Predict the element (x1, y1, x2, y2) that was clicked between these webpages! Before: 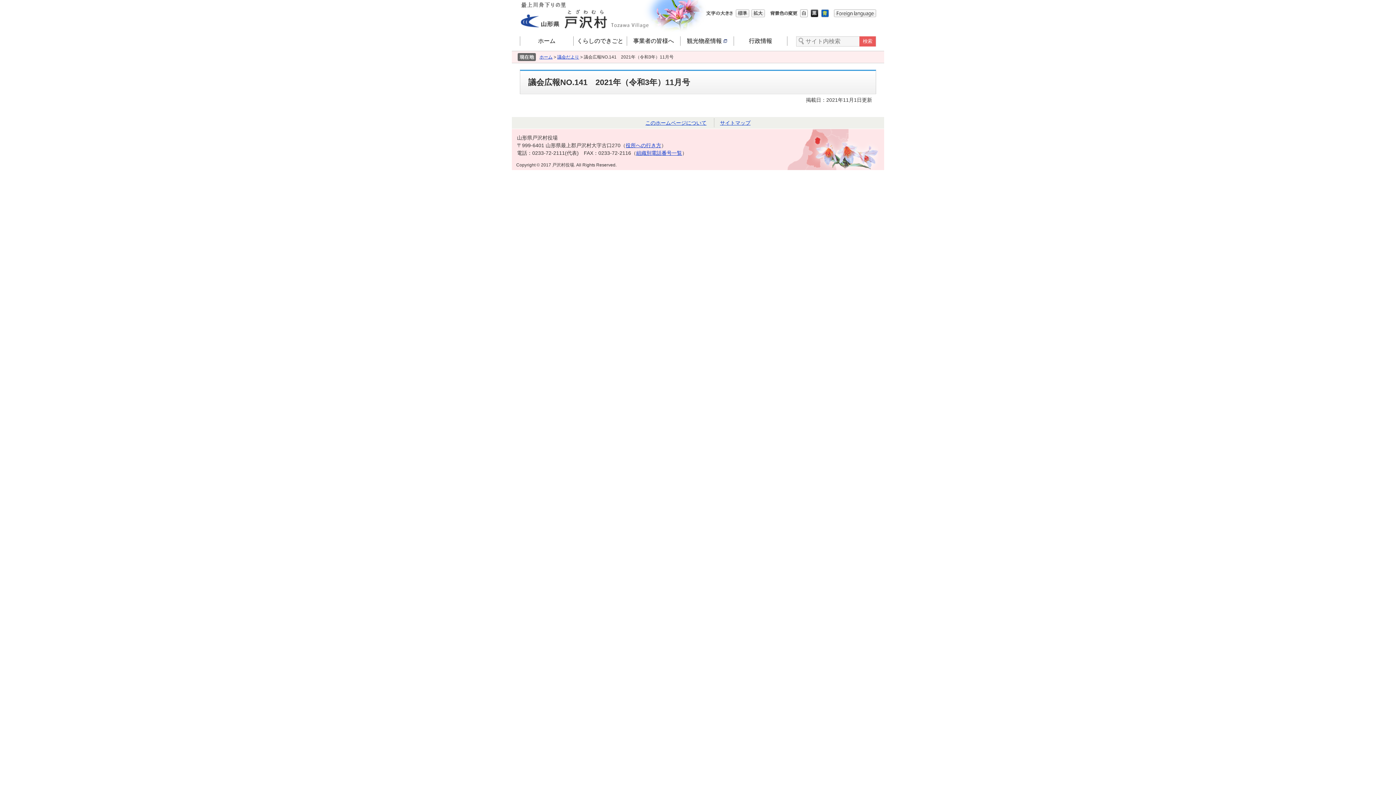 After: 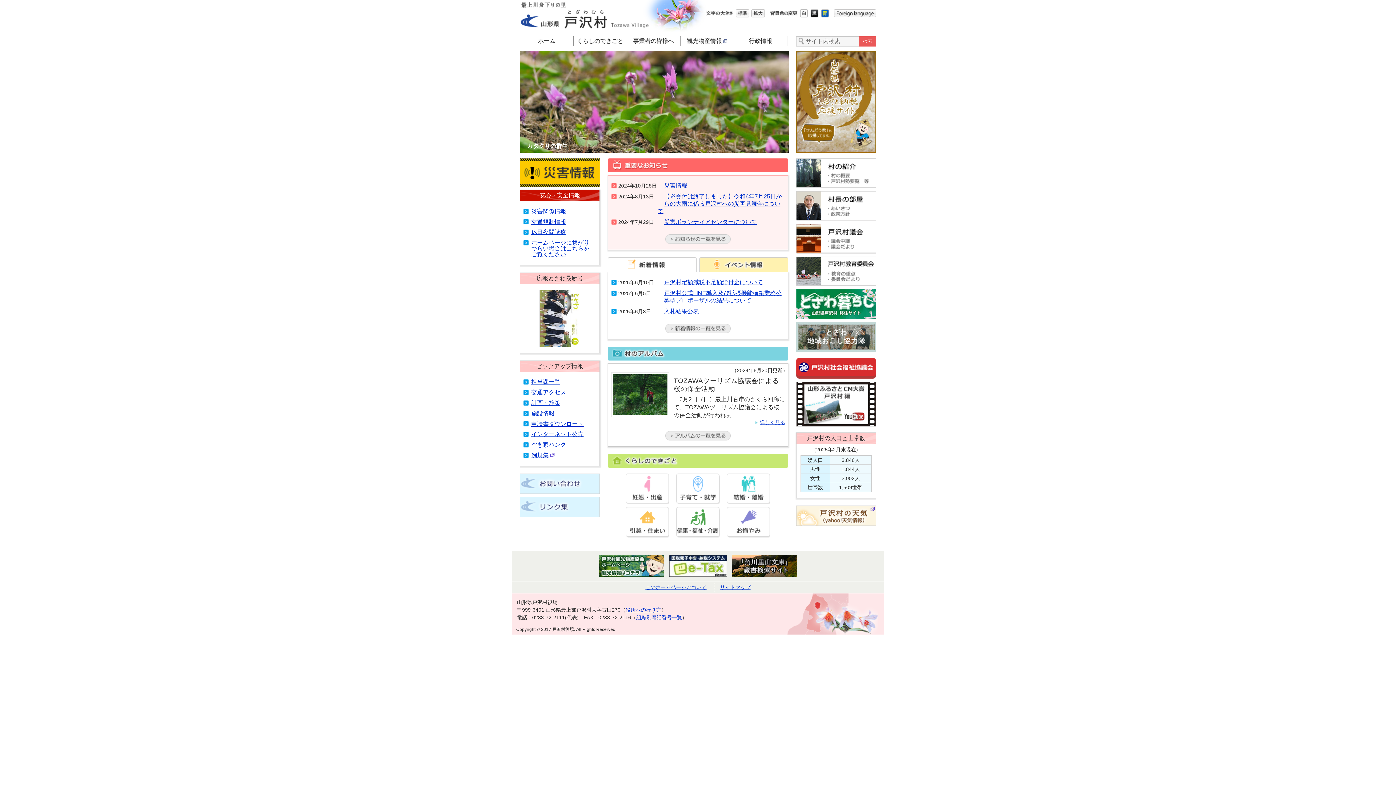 Action: label: ホーム bbox: (520, 36, 573, 45)